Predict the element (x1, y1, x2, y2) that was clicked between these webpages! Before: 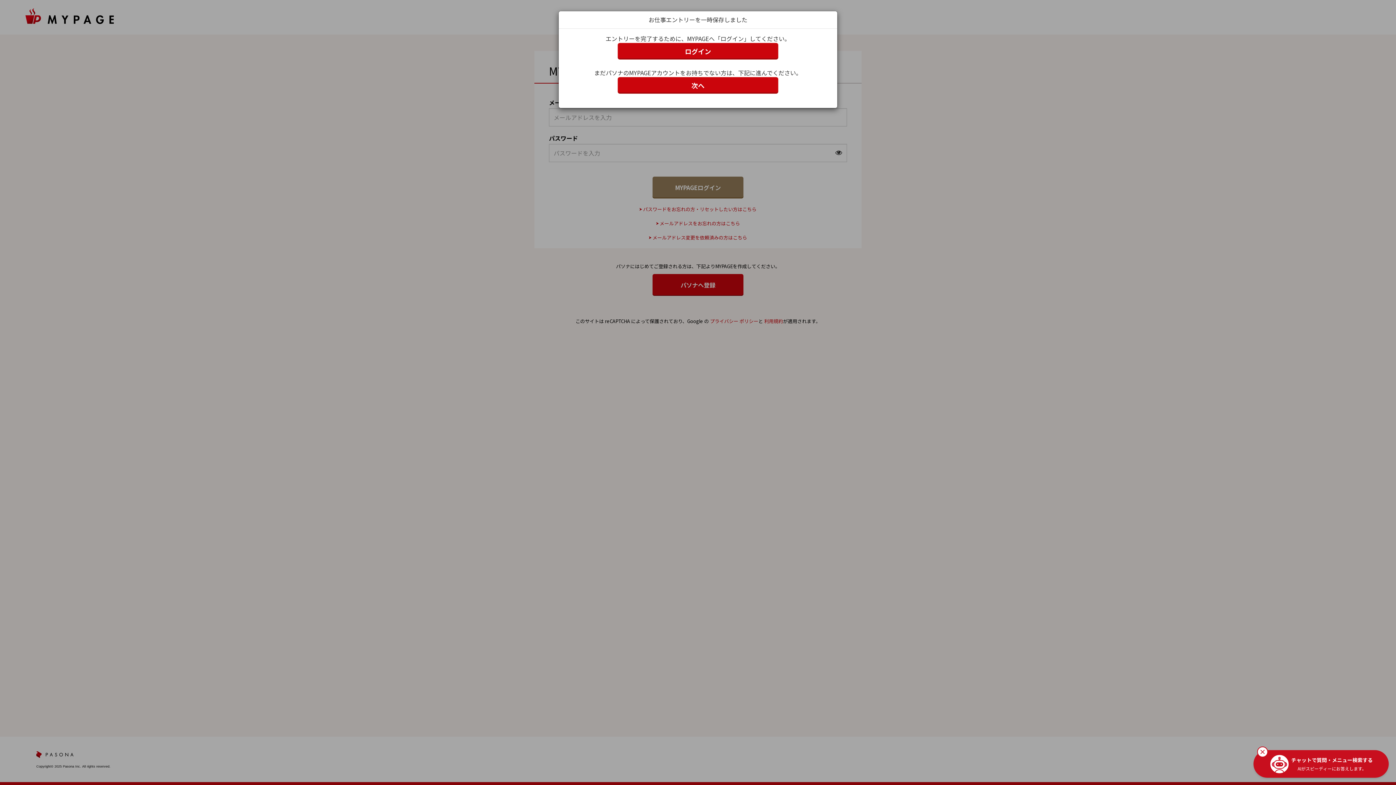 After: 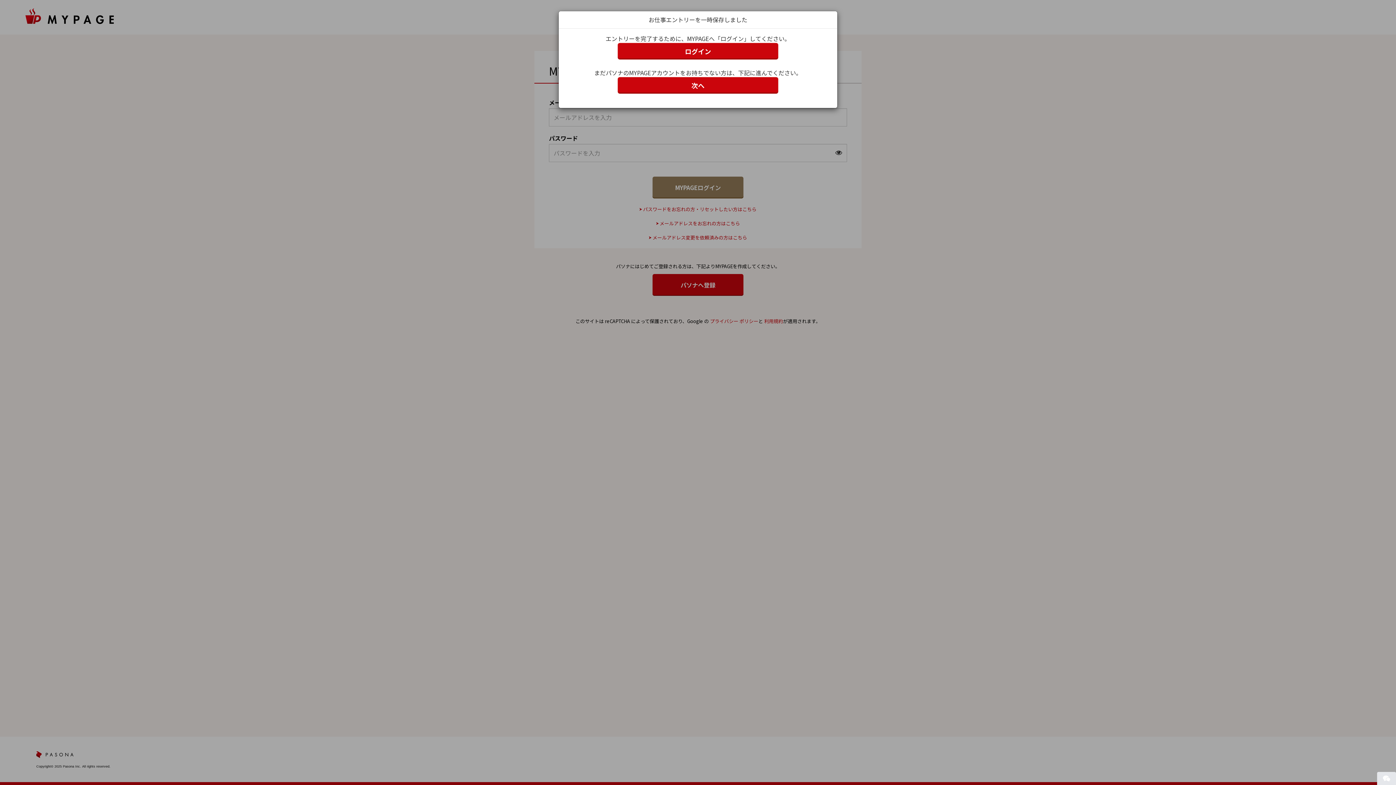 Action: bbox: (1253, 743, 1272, 761)